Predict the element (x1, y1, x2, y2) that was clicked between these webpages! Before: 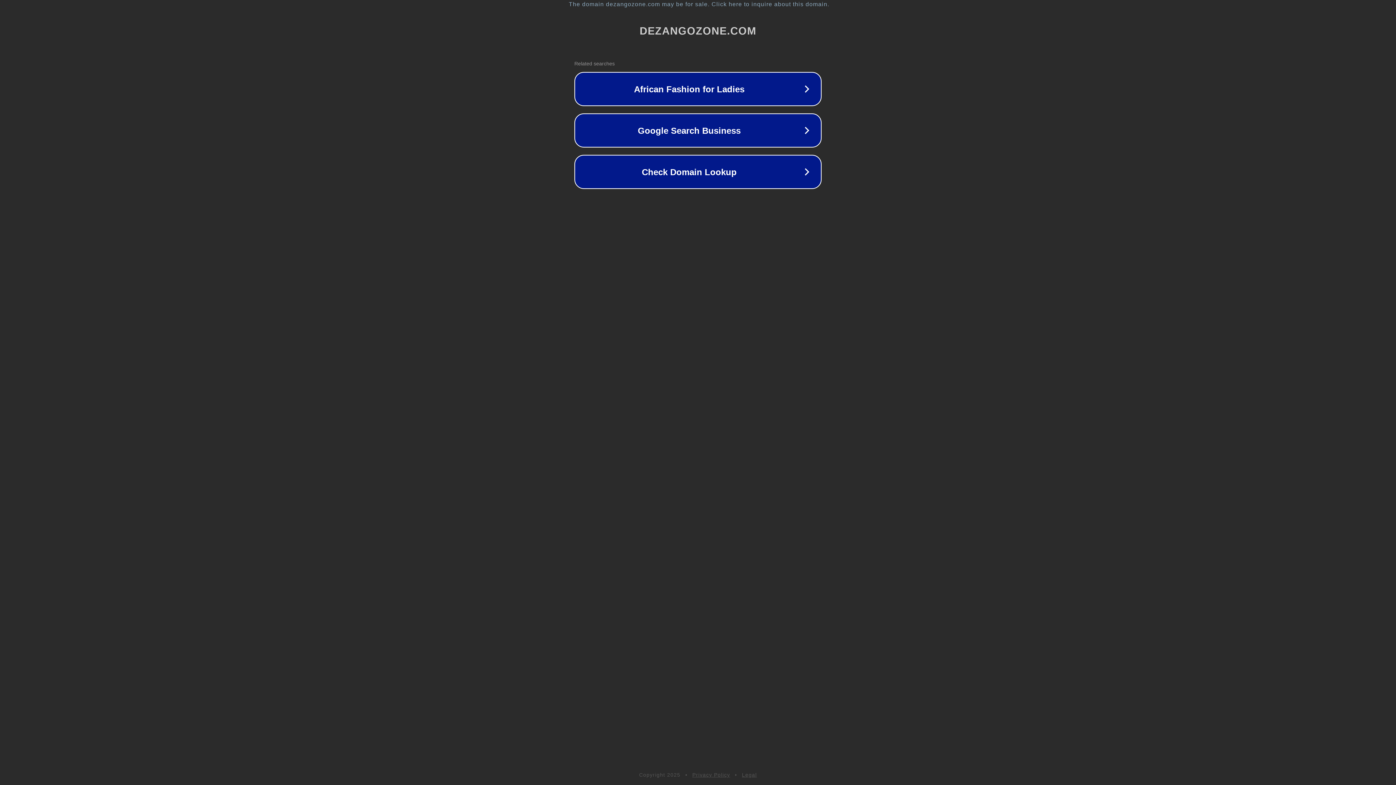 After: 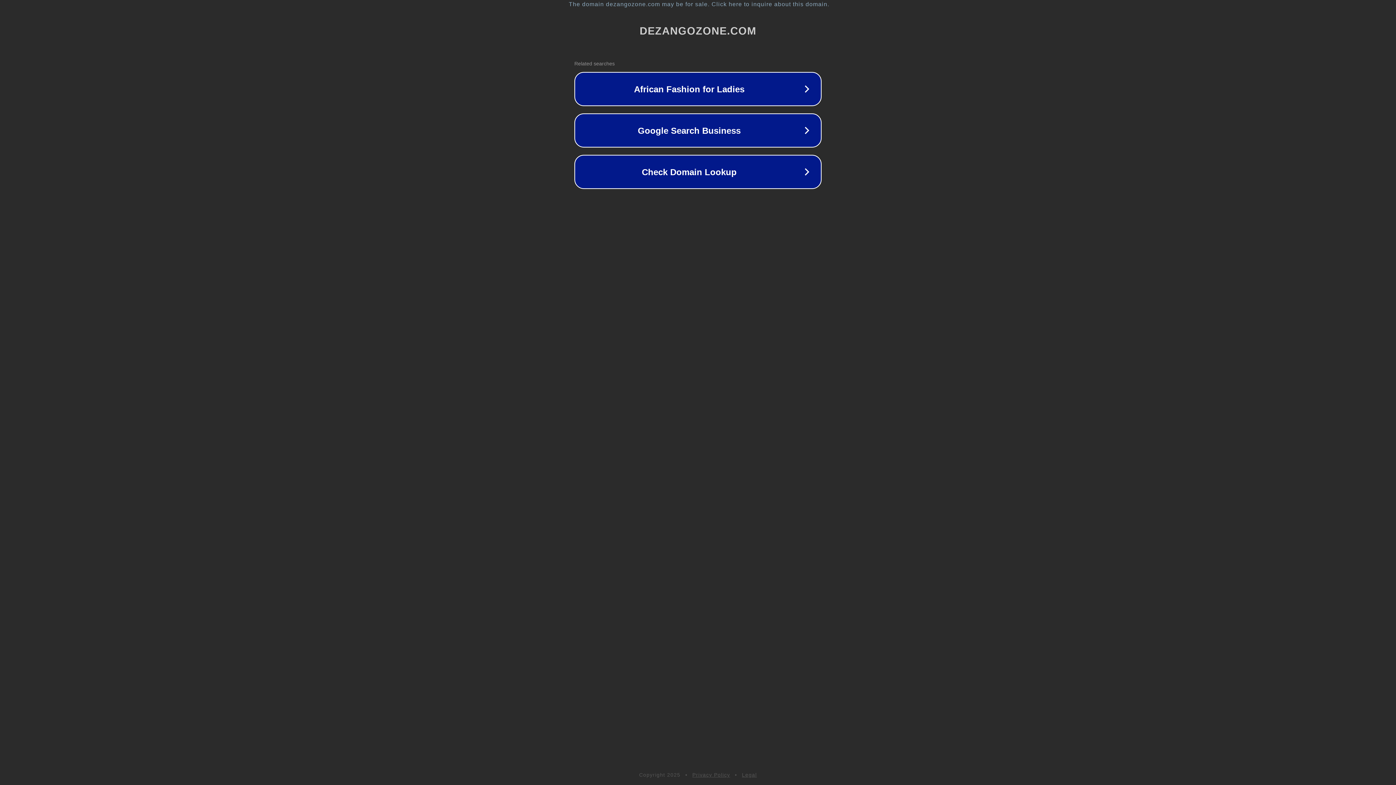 Action: label: Legal bbox: (742, 772, 757, 778)